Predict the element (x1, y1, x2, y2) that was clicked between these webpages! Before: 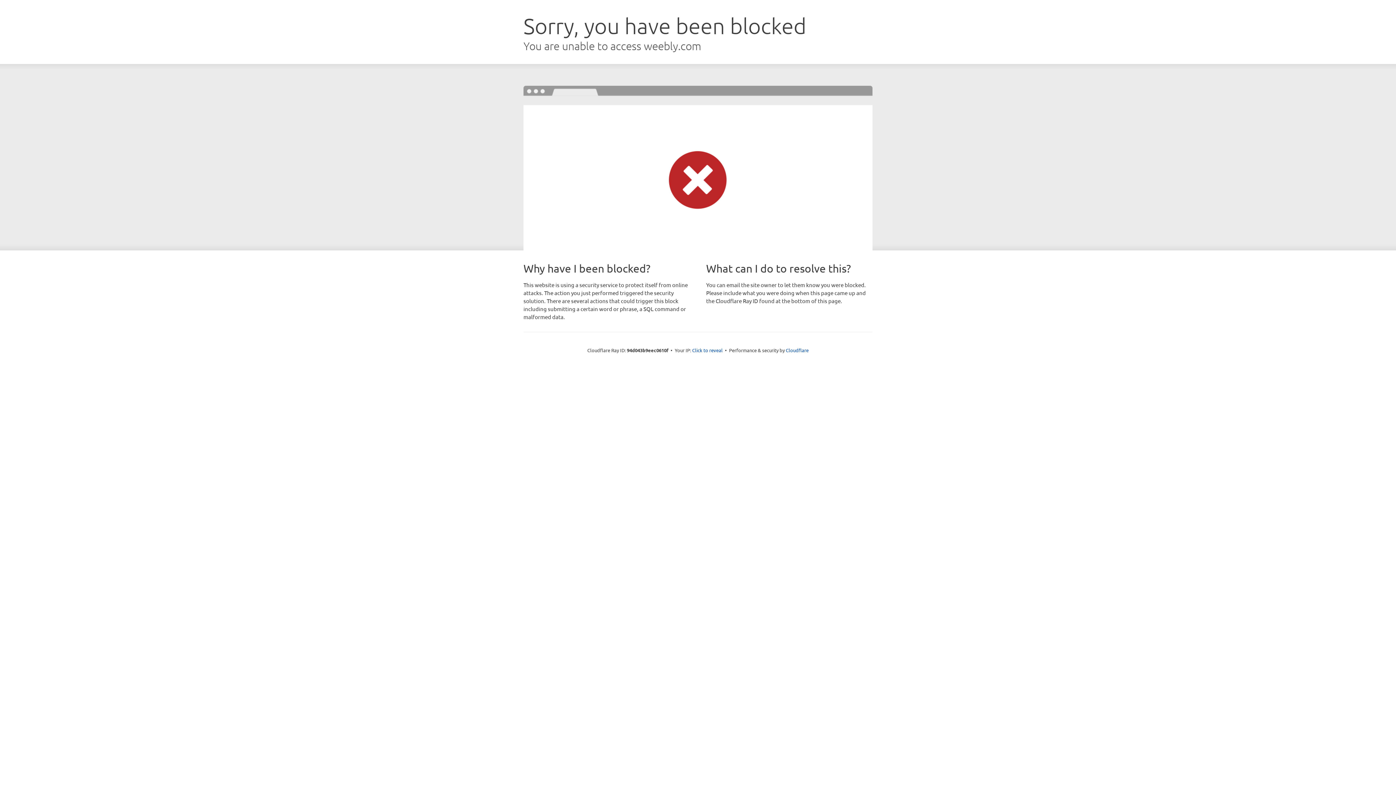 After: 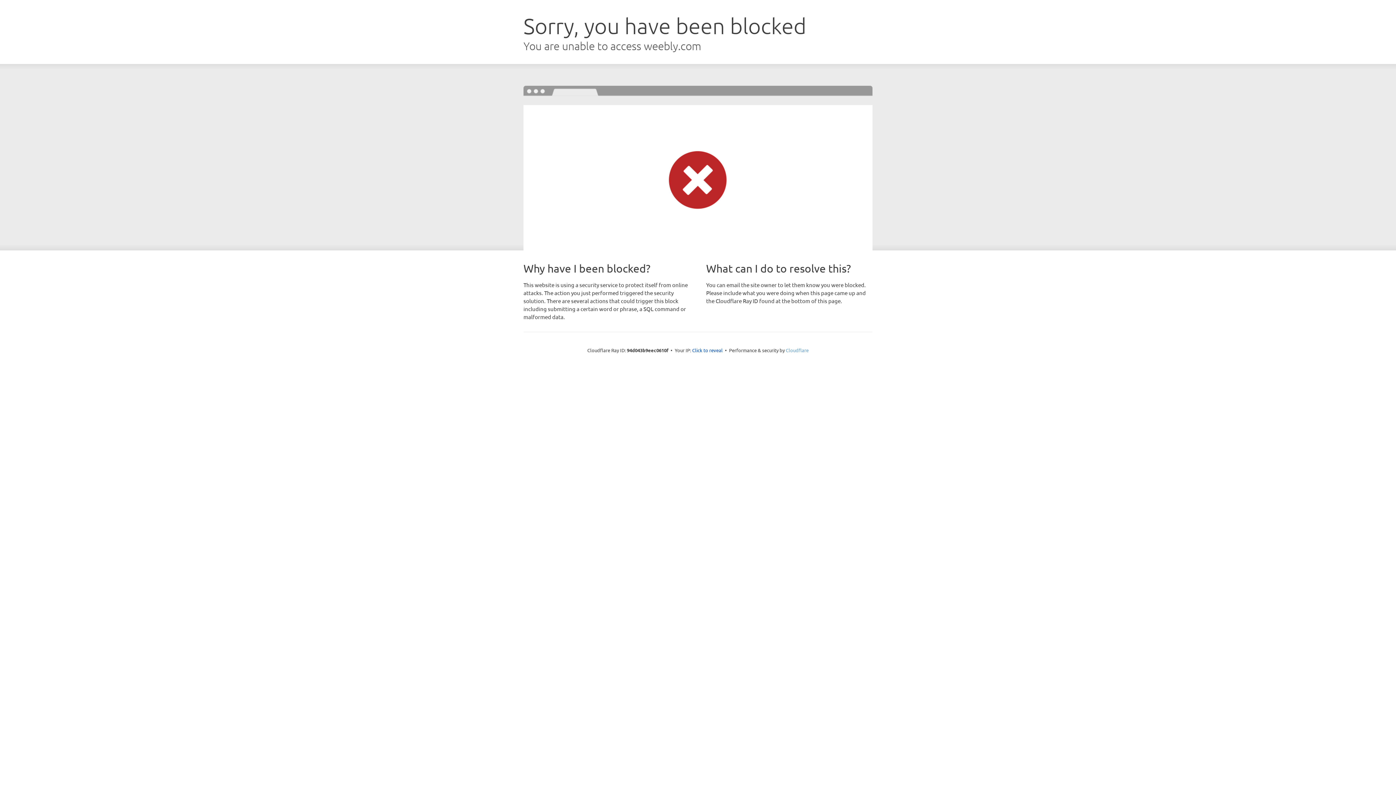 Action: bbox: (786, 347, 808, 353) label: Cloudflare